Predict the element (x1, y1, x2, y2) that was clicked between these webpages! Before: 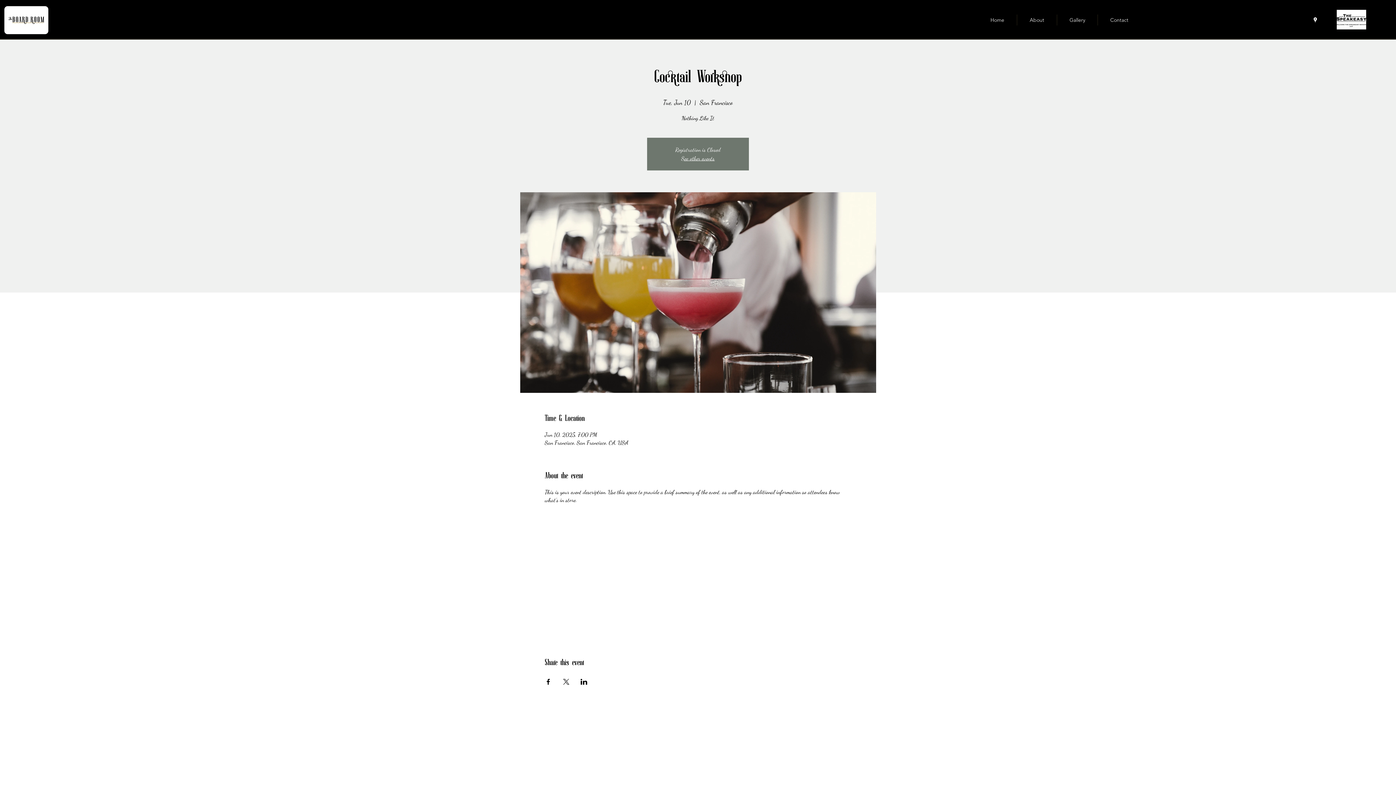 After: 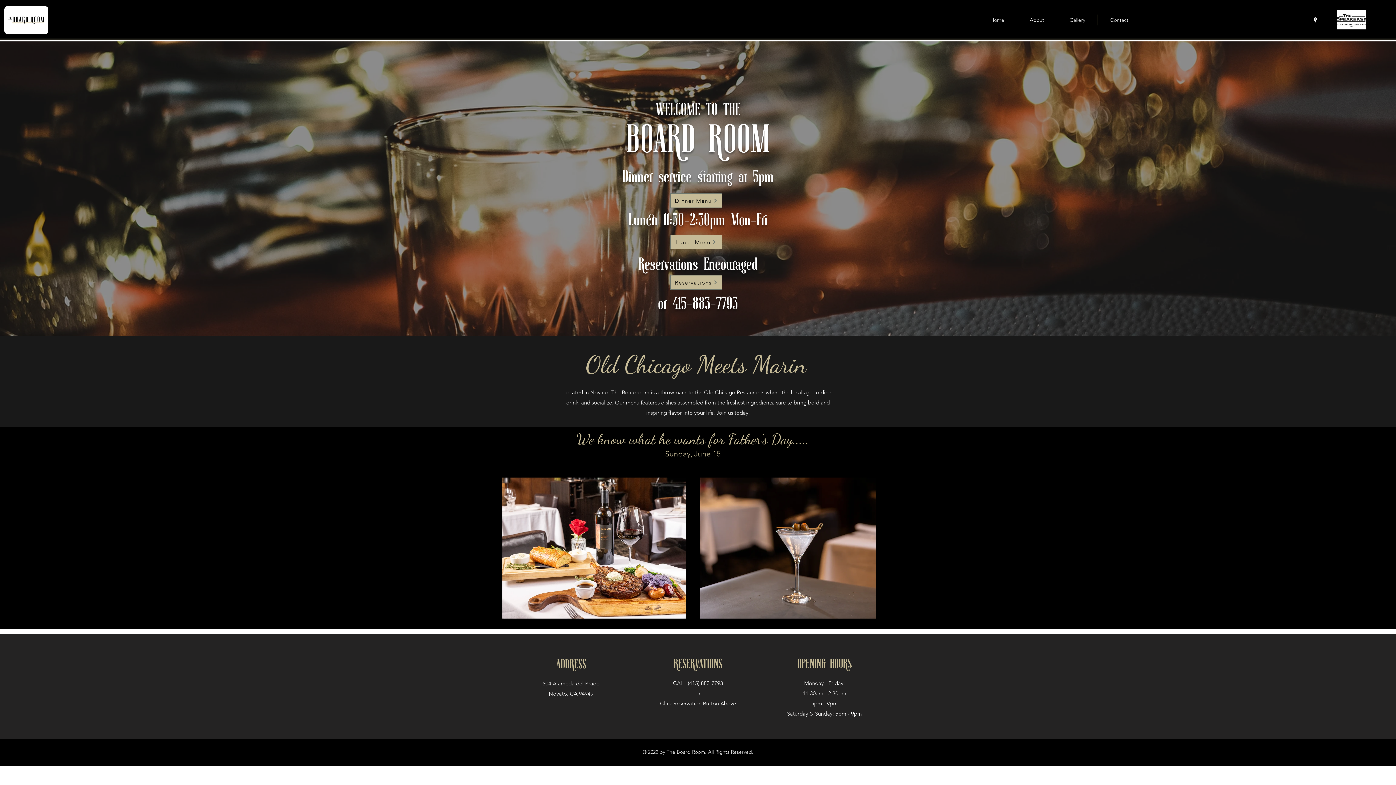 Action: bbox: (681, 154, 714, 161) label: See other events